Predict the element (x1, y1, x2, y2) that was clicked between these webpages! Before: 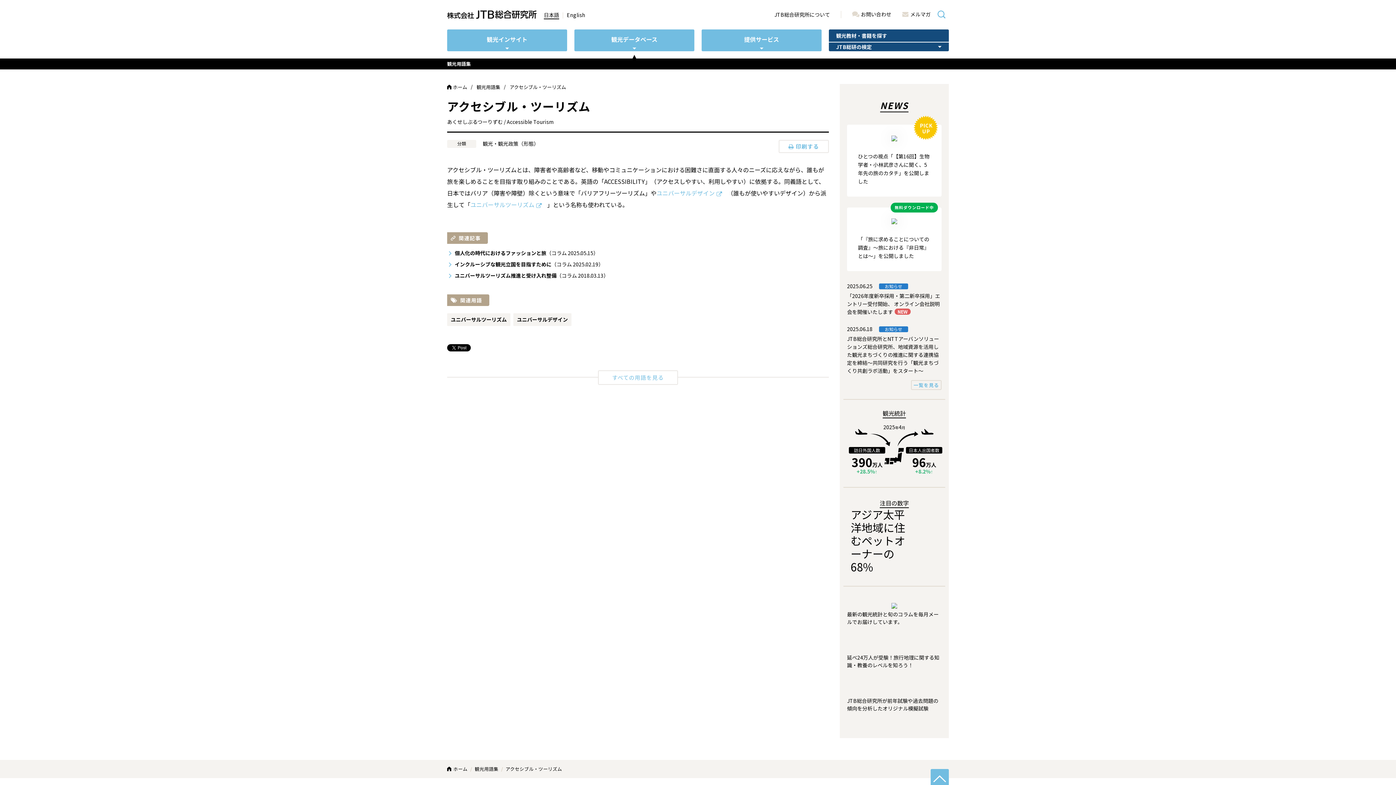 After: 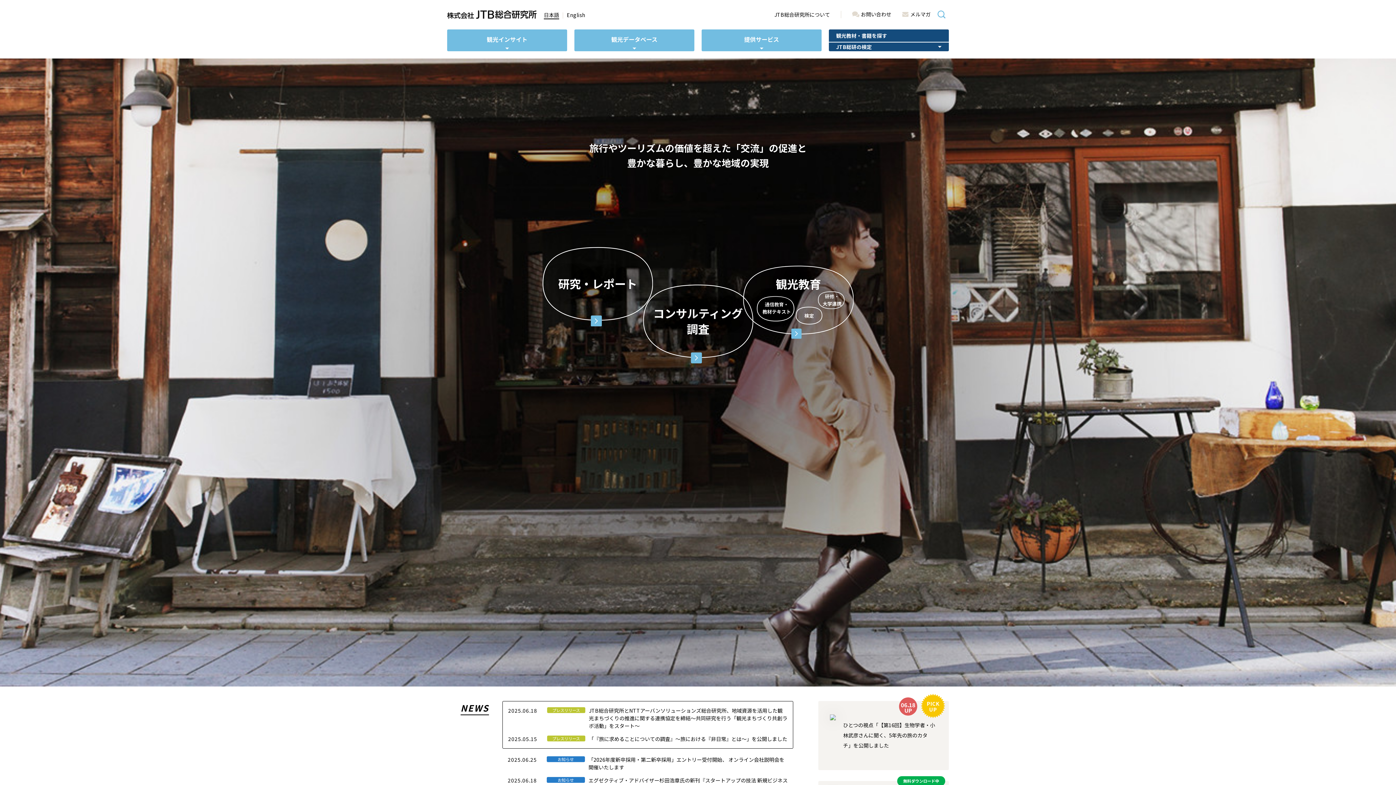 Action: bbox: (453, 84, 467, 90) label: ホーム